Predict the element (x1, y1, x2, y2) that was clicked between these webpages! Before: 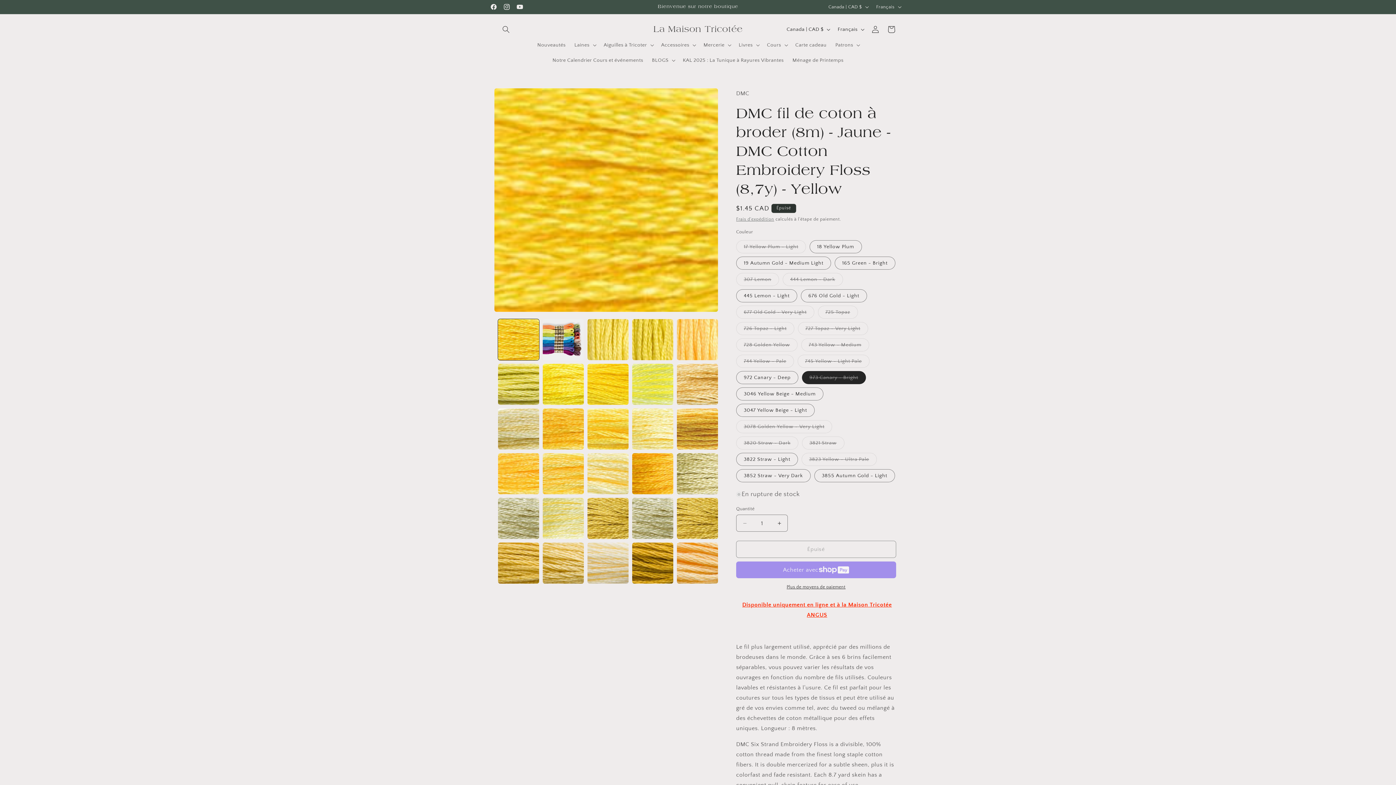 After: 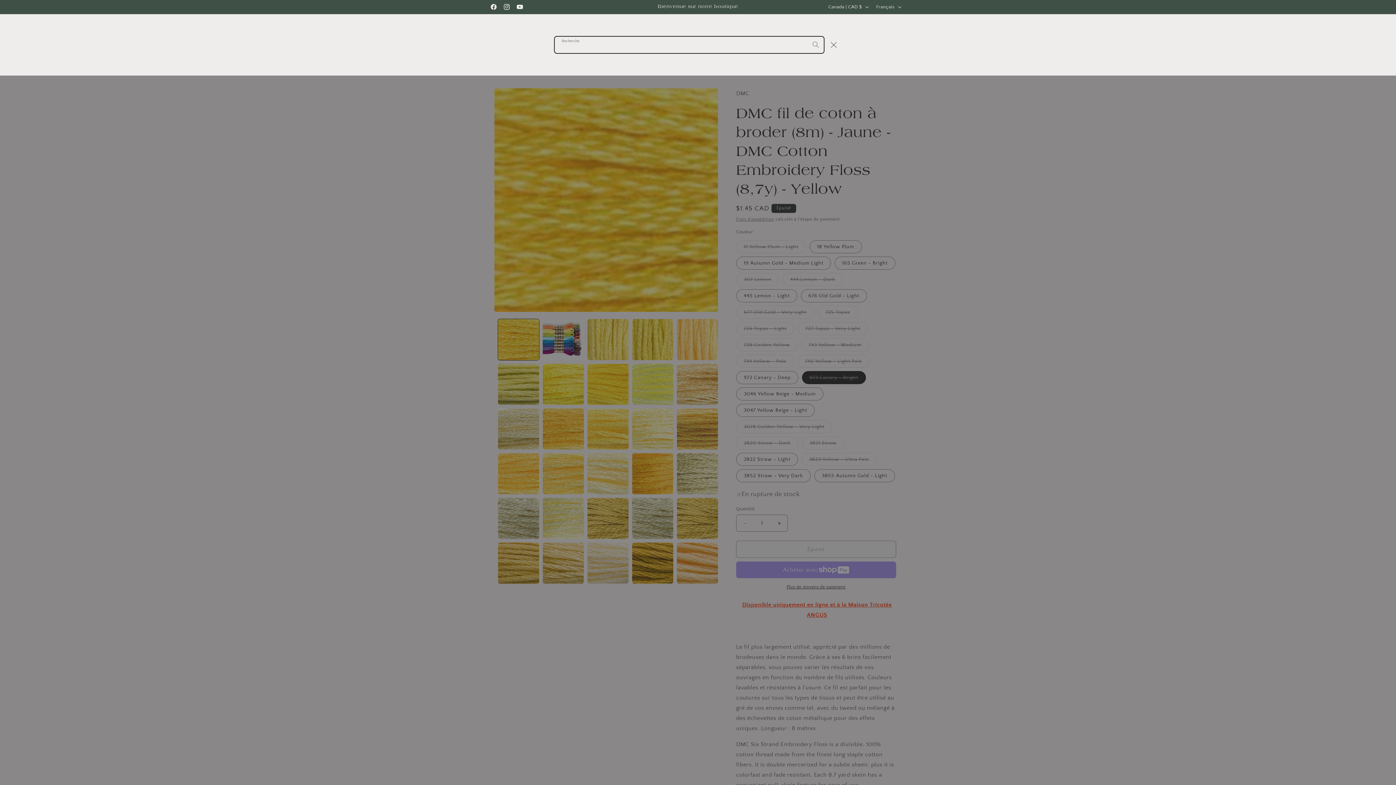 Action: bbox: (498, 21, 514, 37) label: Recherche